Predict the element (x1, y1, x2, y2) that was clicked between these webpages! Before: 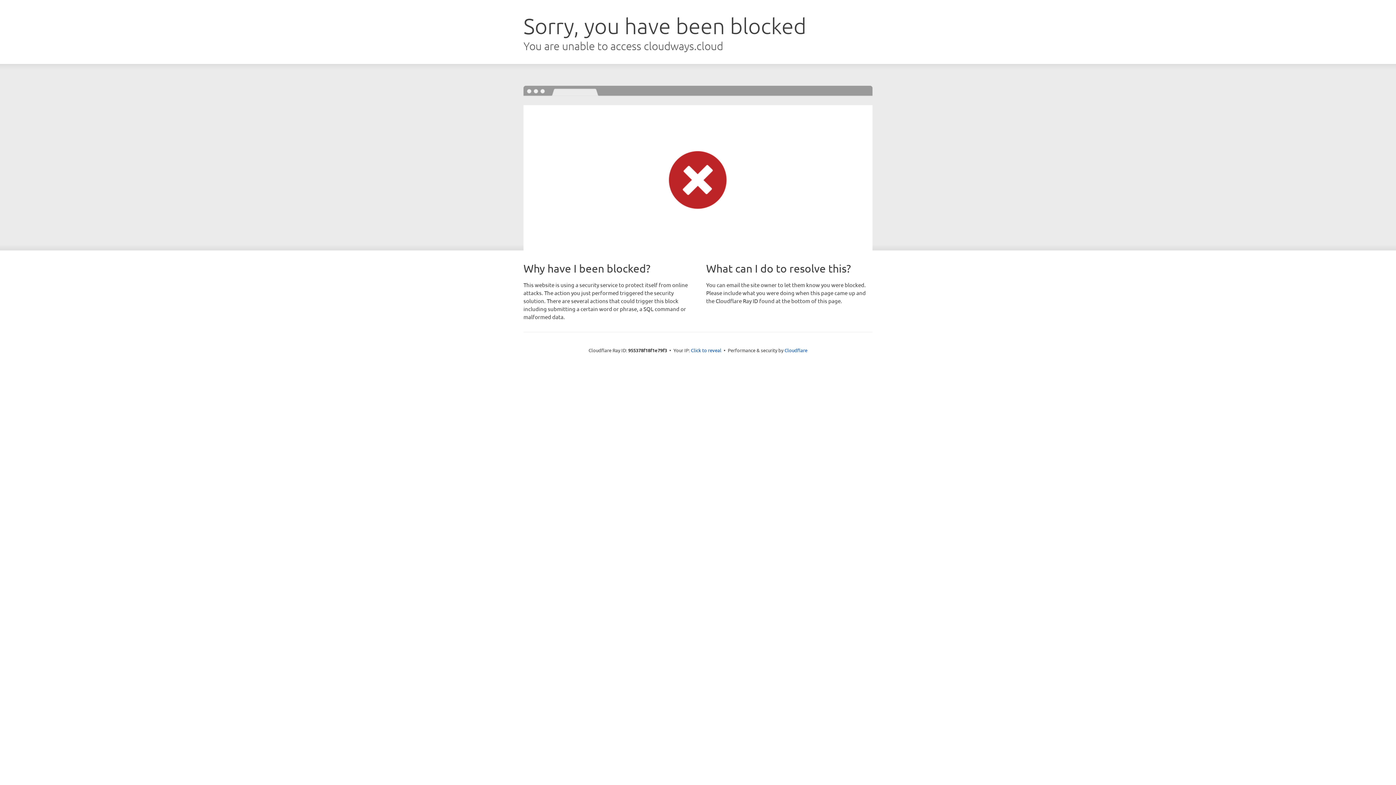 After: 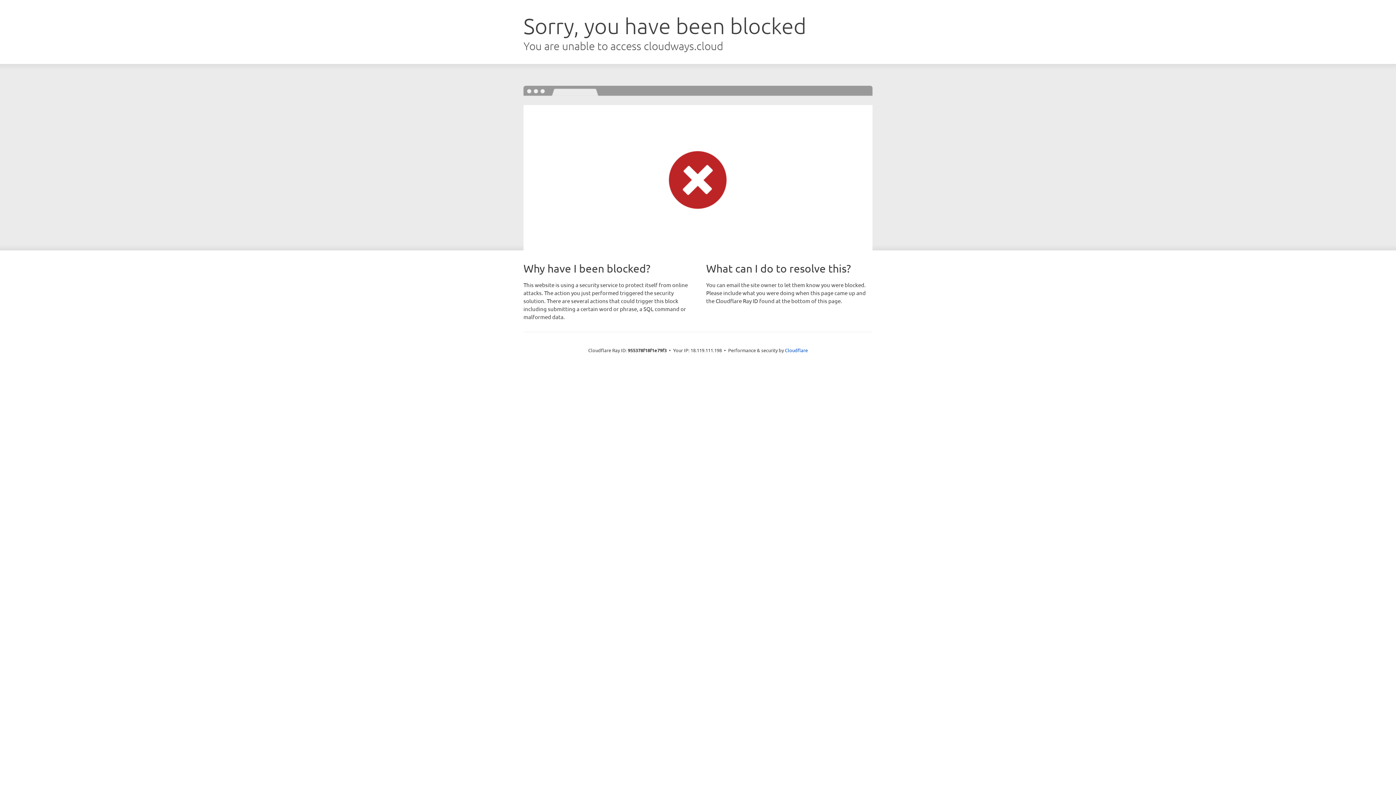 Action: label: Click to reveal bbox: (691, 346, 721, 353)